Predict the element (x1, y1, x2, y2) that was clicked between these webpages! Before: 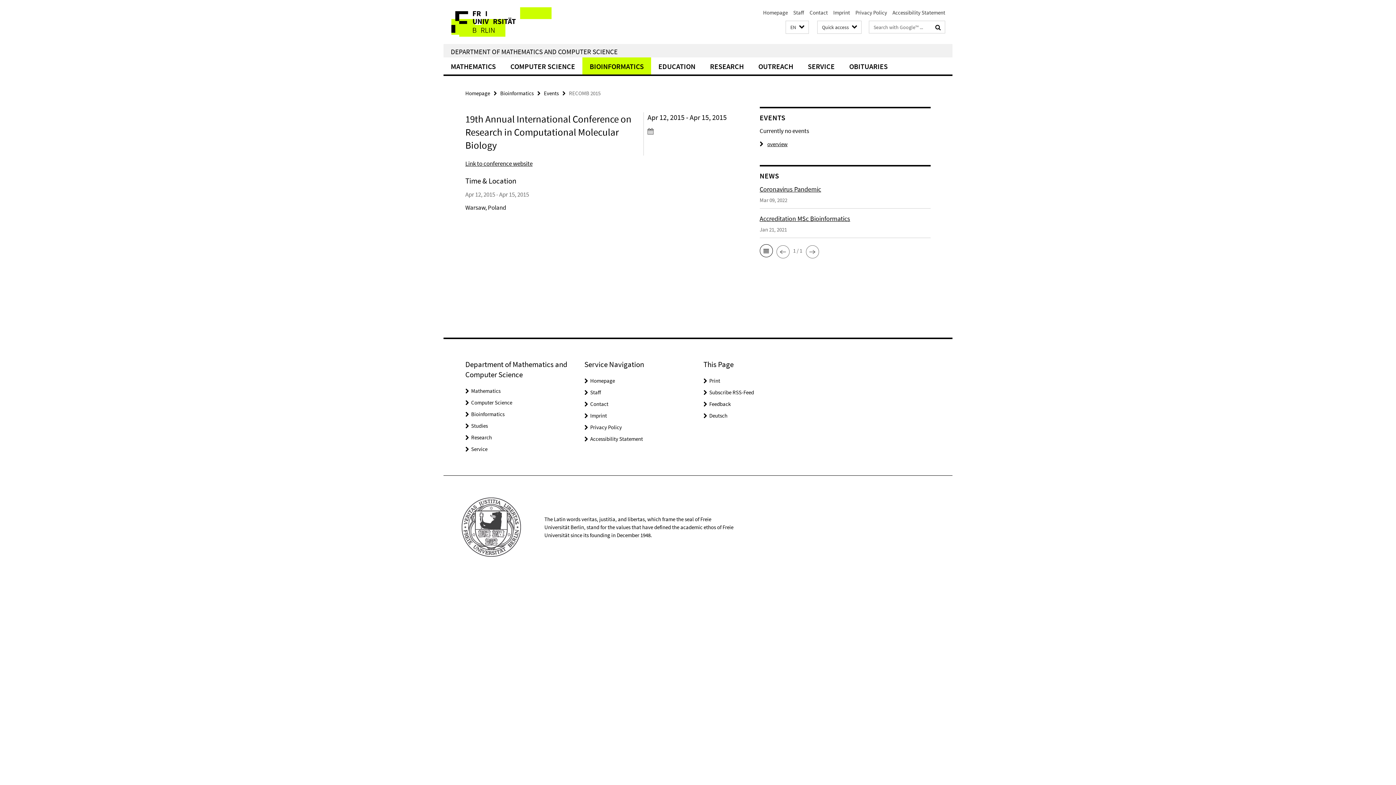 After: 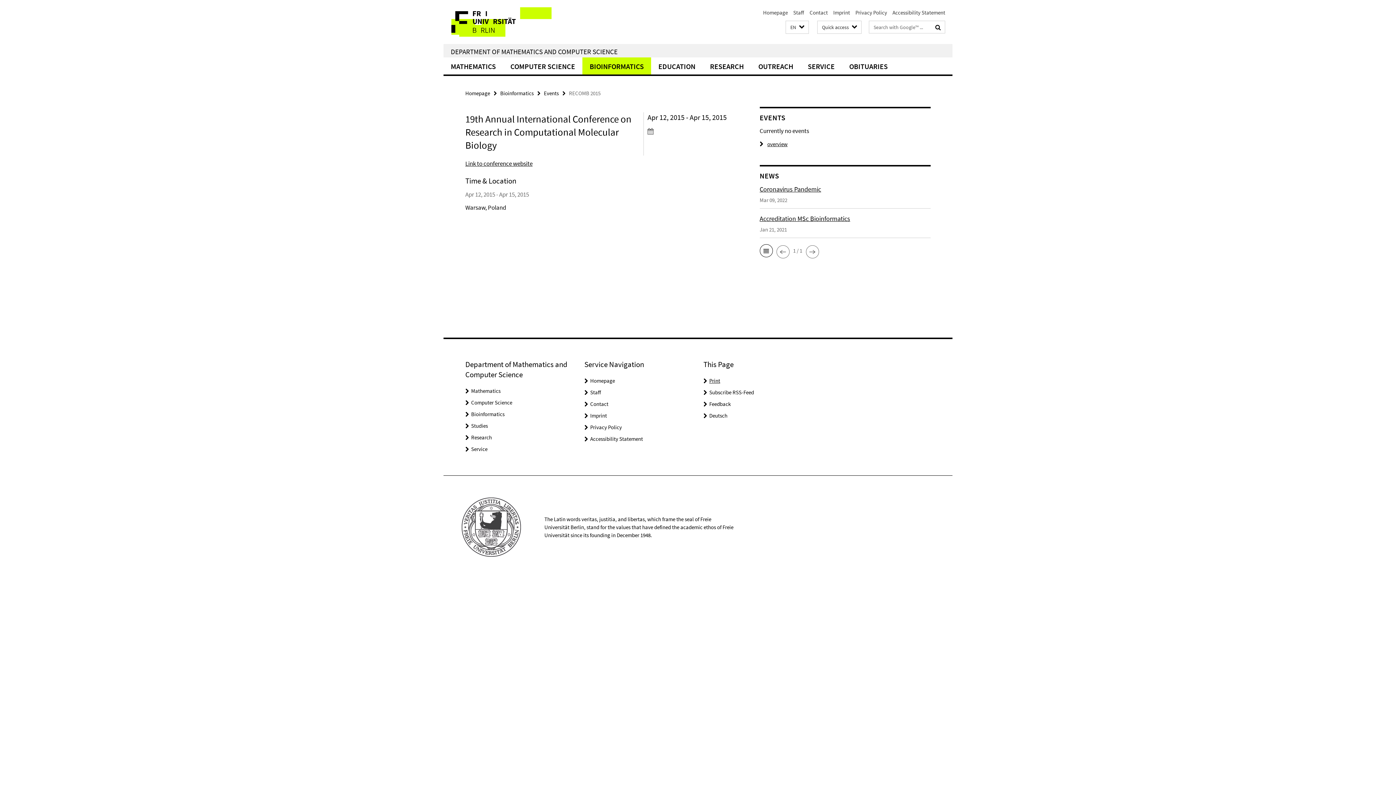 Action: label: Print bbox: (709, 377, 720, 384)